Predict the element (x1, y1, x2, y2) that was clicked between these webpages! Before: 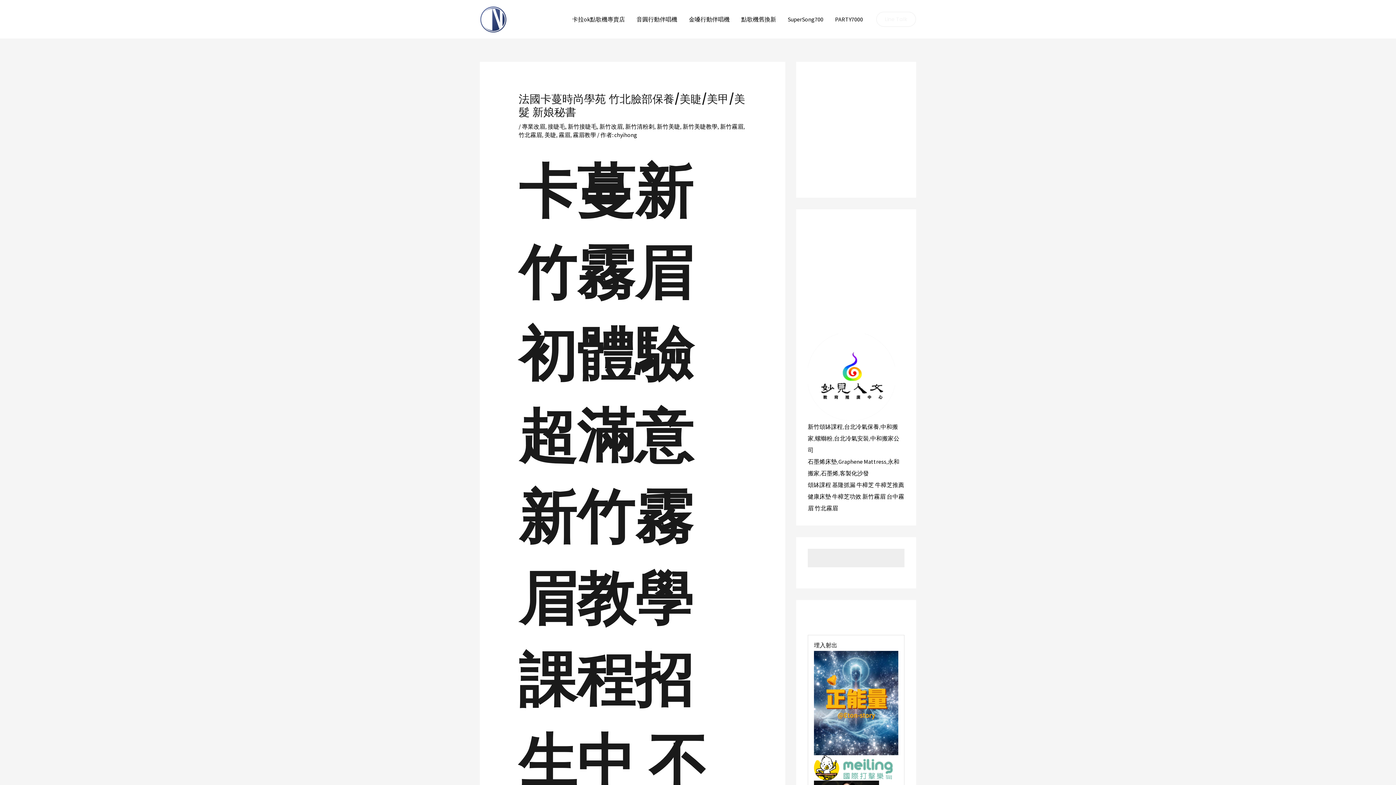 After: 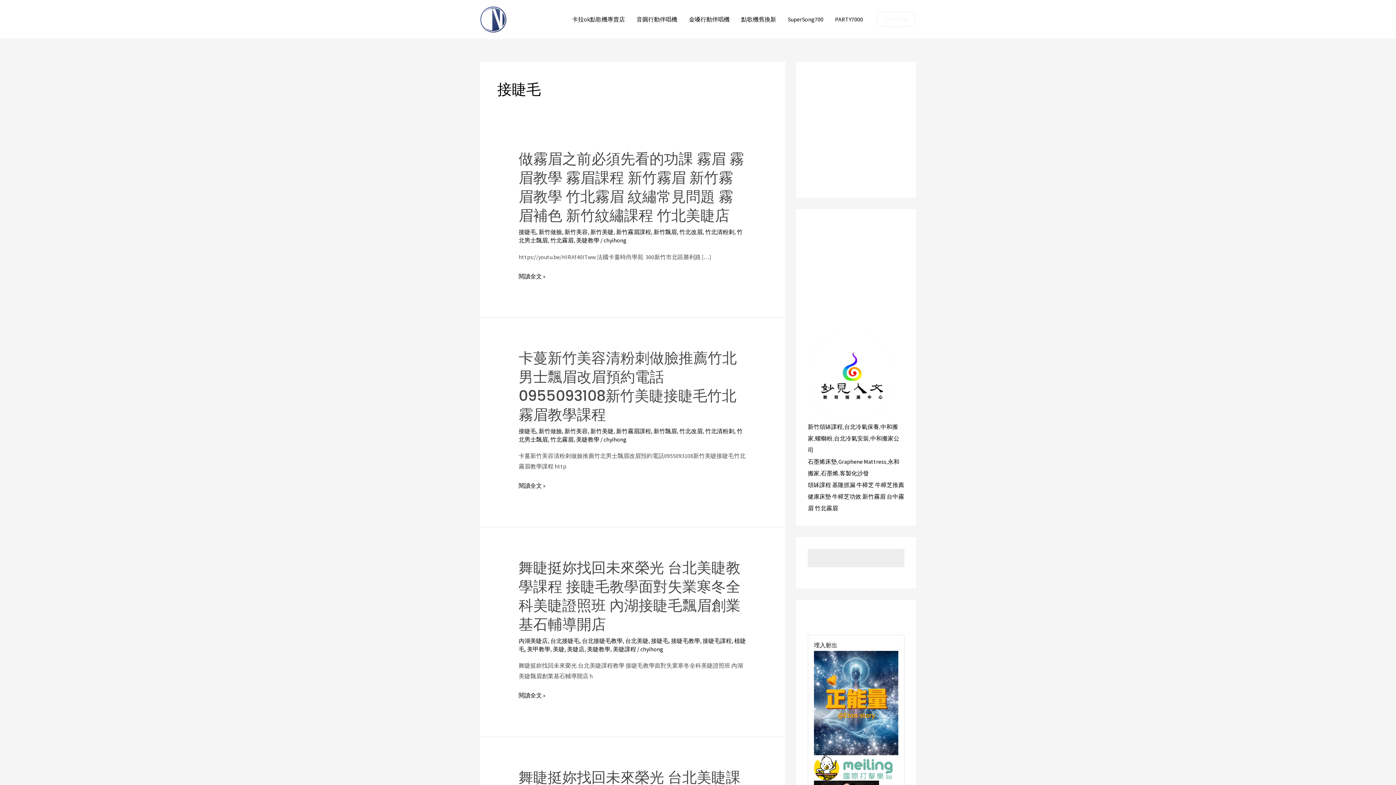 Action: bbox: (547, 123, 565, 130) label: 接睫毛